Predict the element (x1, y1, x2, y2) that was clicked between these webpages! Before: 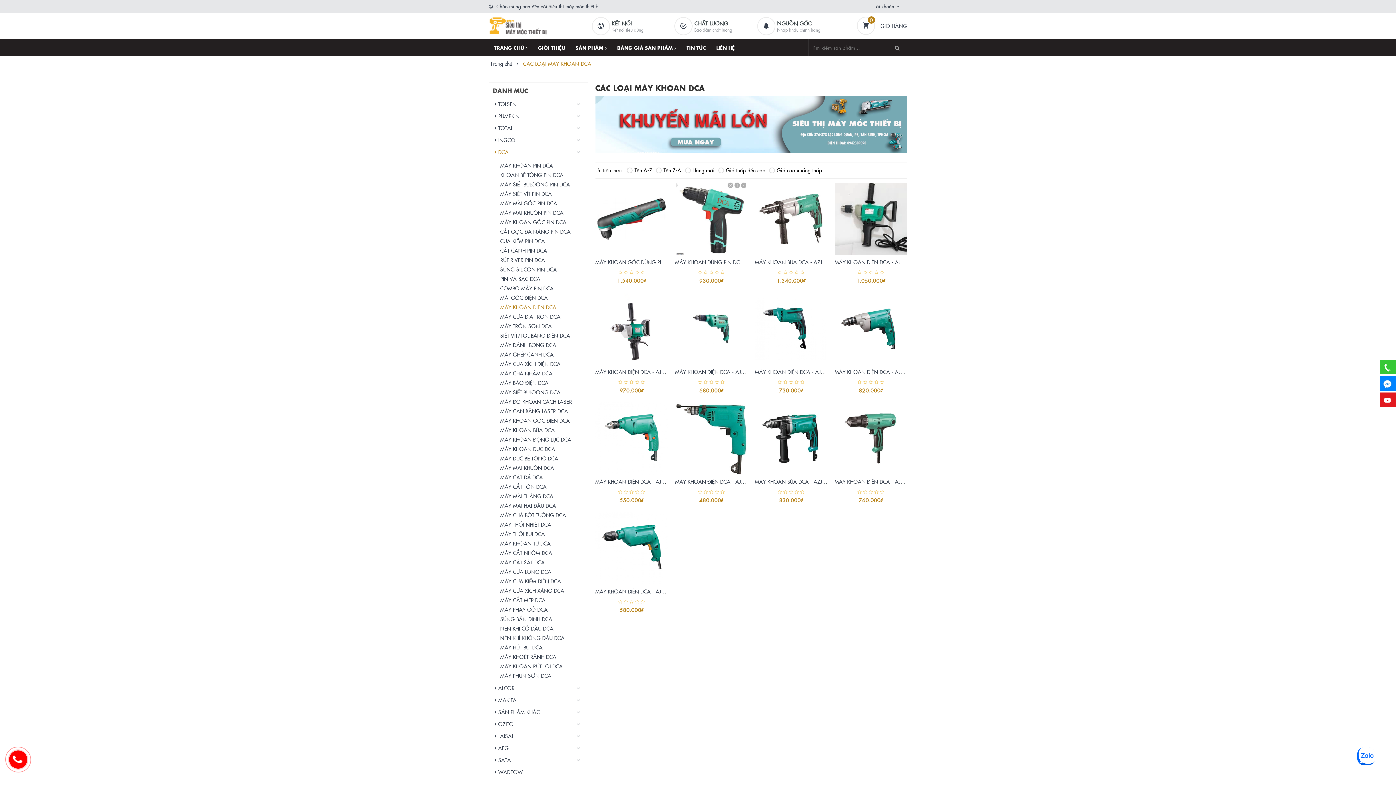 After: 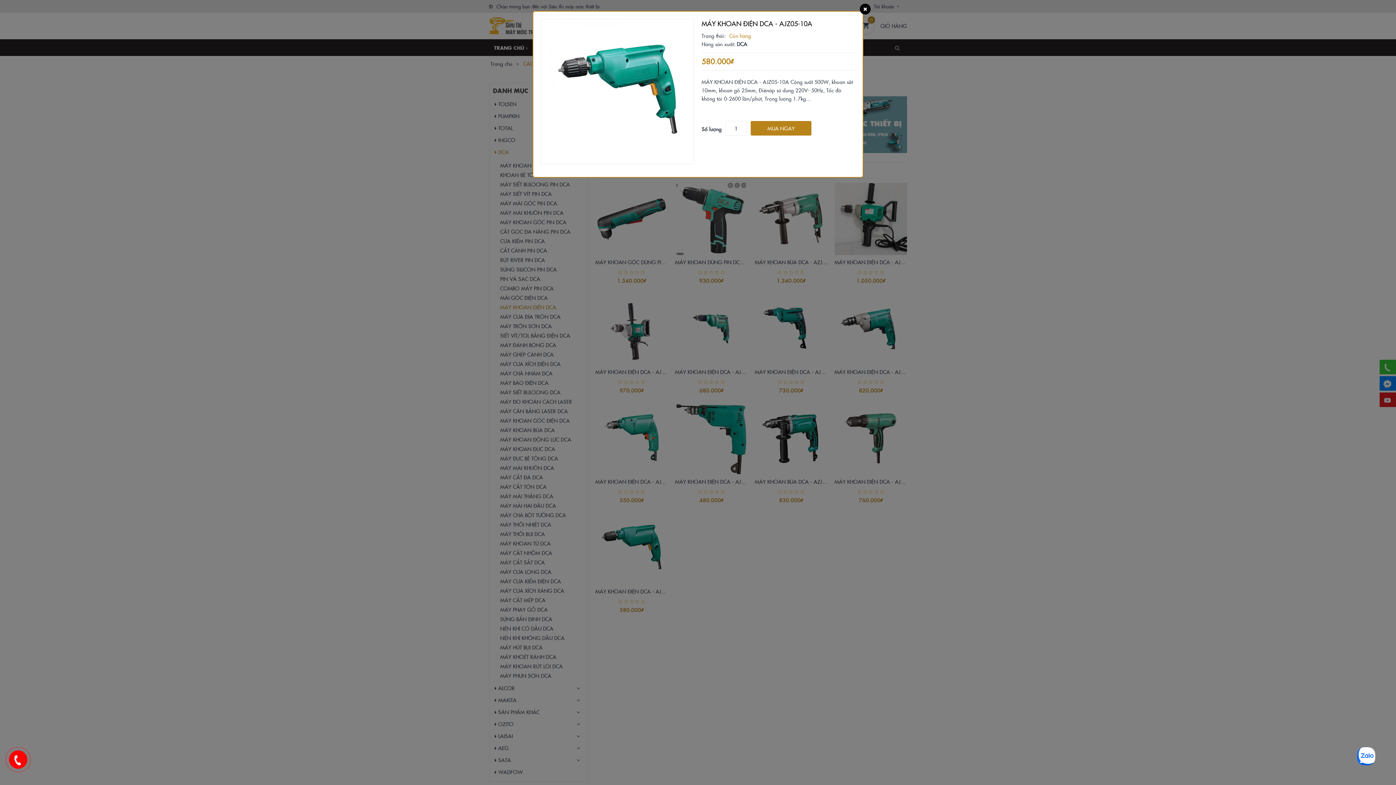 Action: bbox: (632, 566, 647, 581)